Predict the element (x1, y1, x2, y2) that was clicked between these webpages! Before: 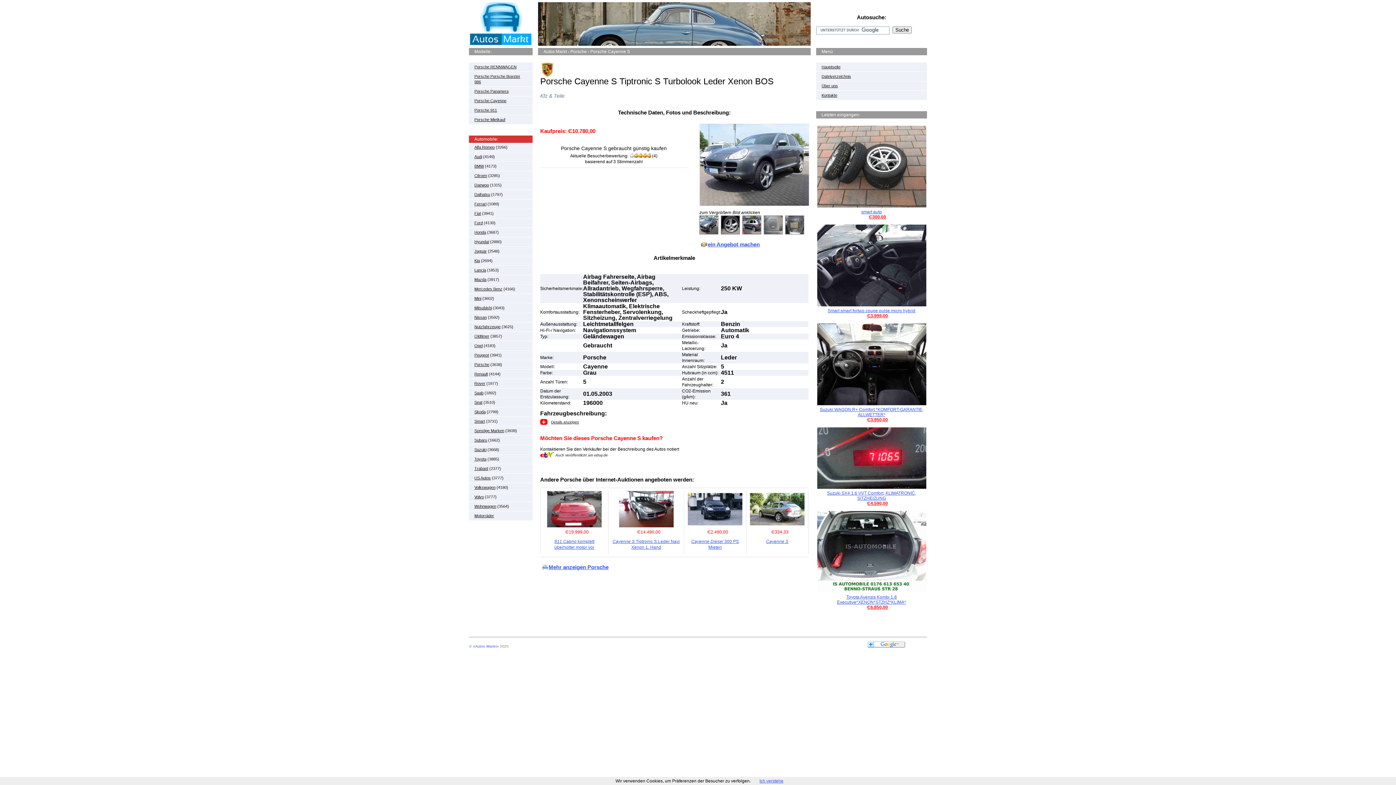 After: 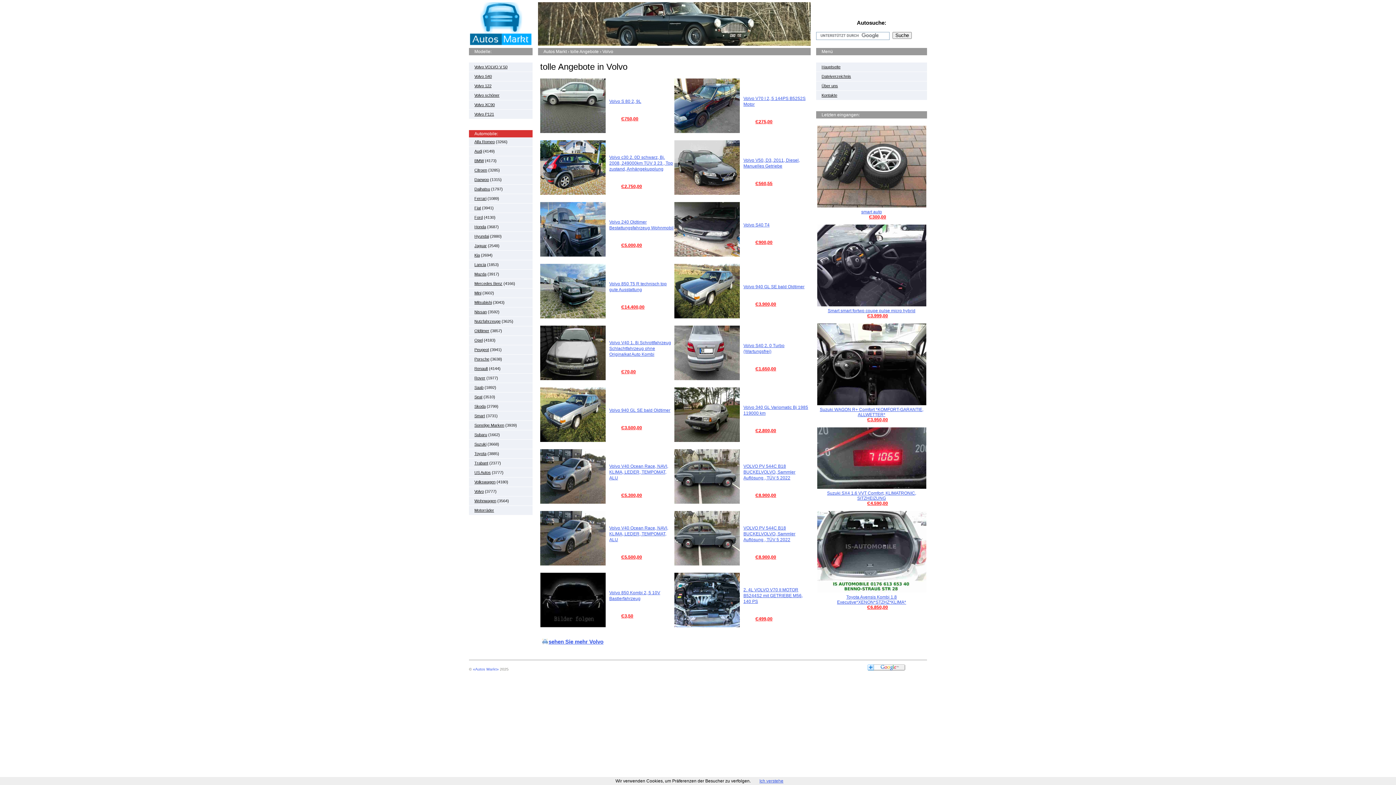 Action: bbox: (474, 494, 484, 499) label: Volvo